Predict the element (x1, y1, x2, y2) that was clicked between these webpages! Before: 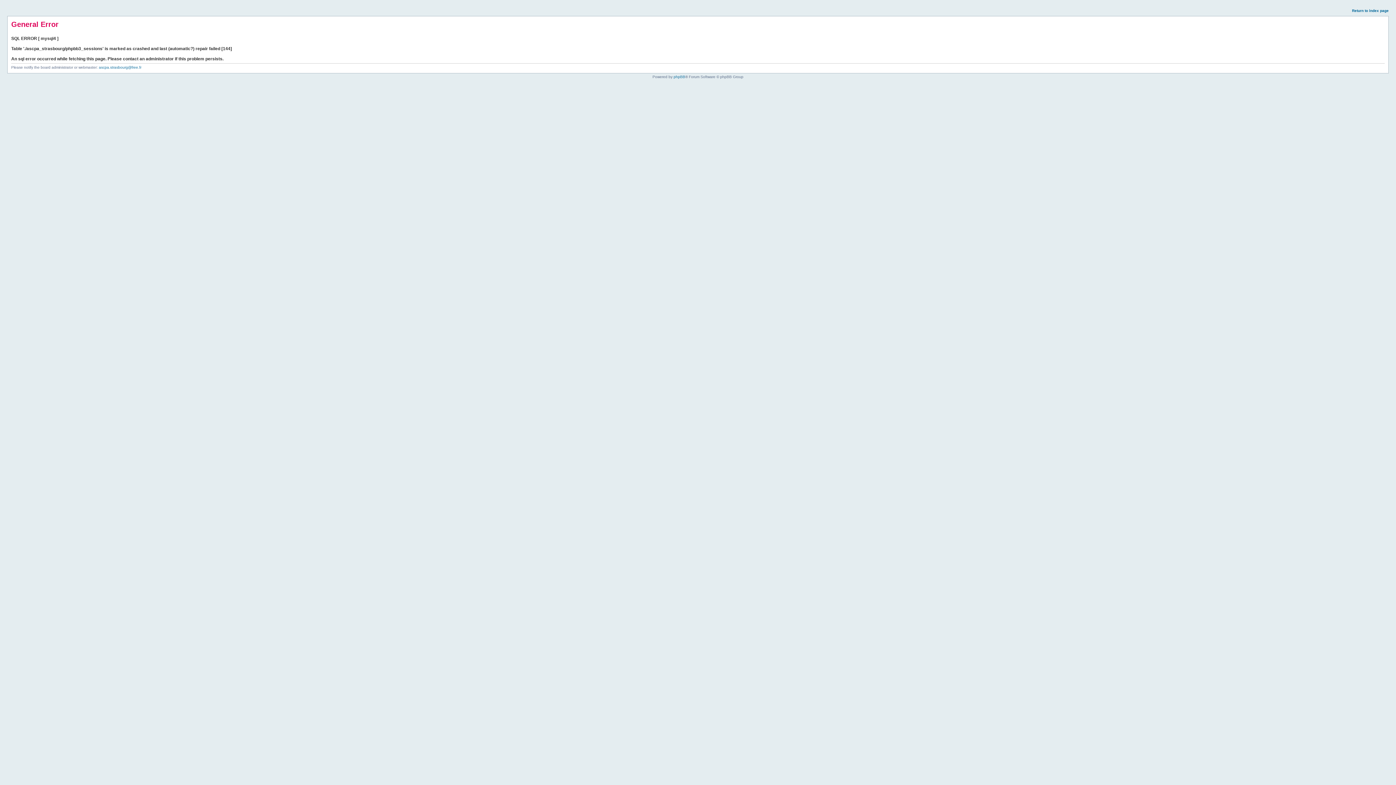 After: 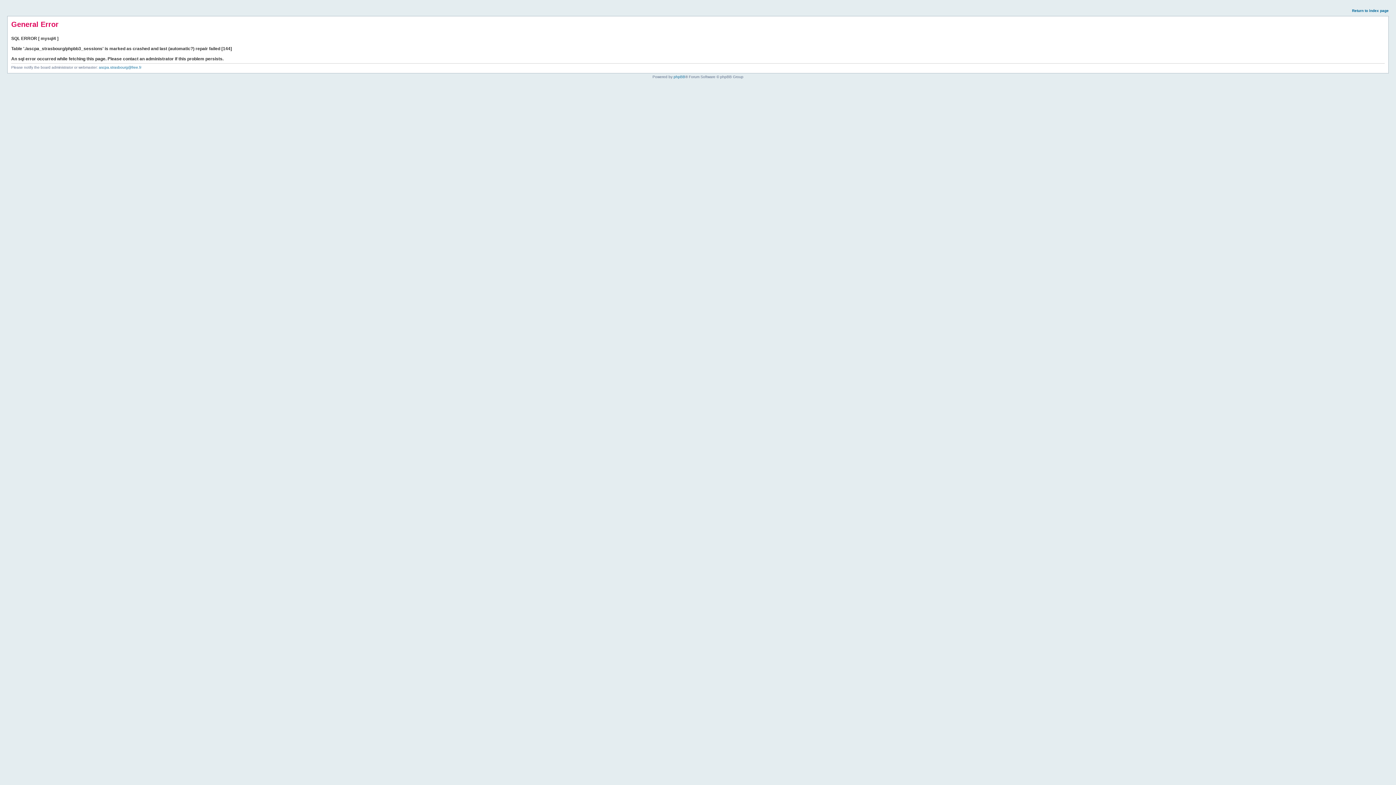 Action: bbox: (1352, 8, 1389, 12) label: Return to index page